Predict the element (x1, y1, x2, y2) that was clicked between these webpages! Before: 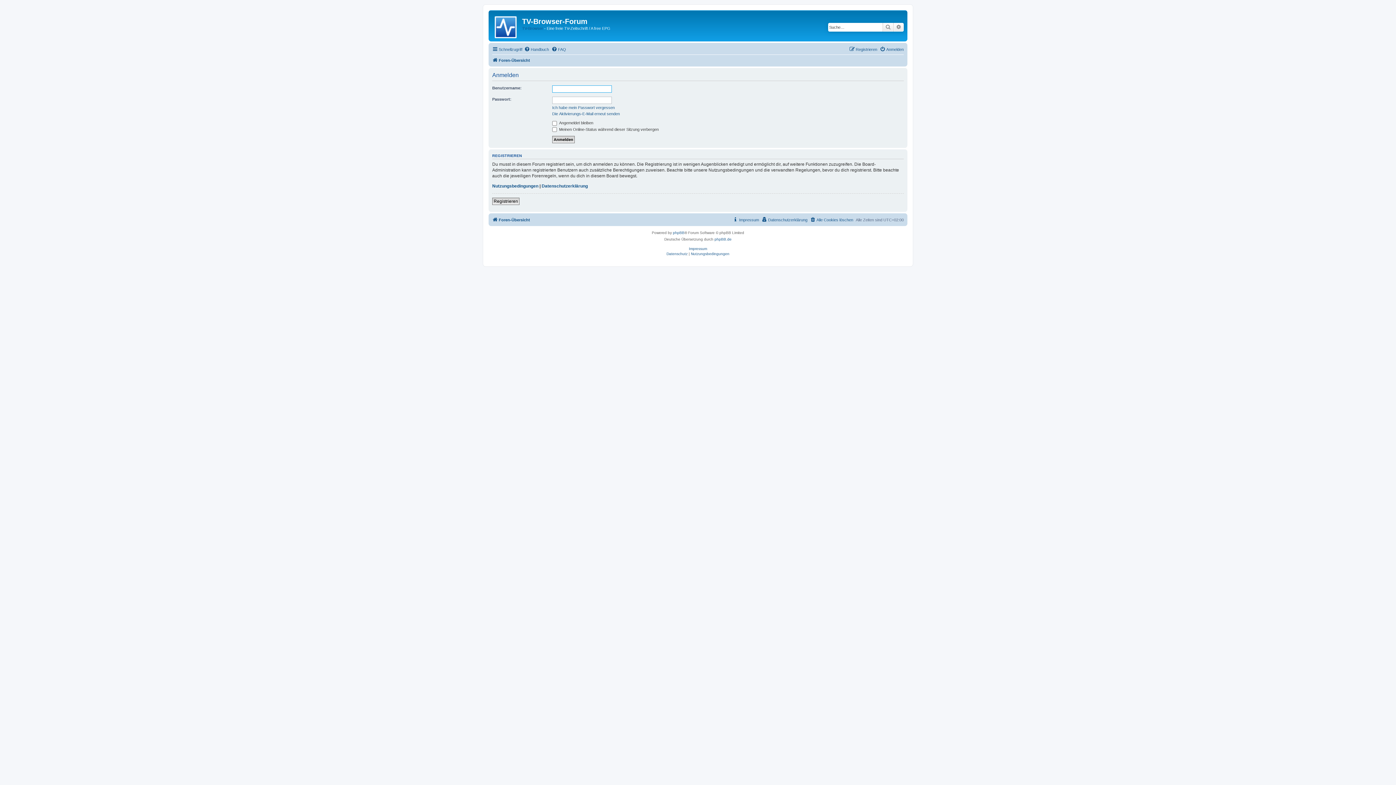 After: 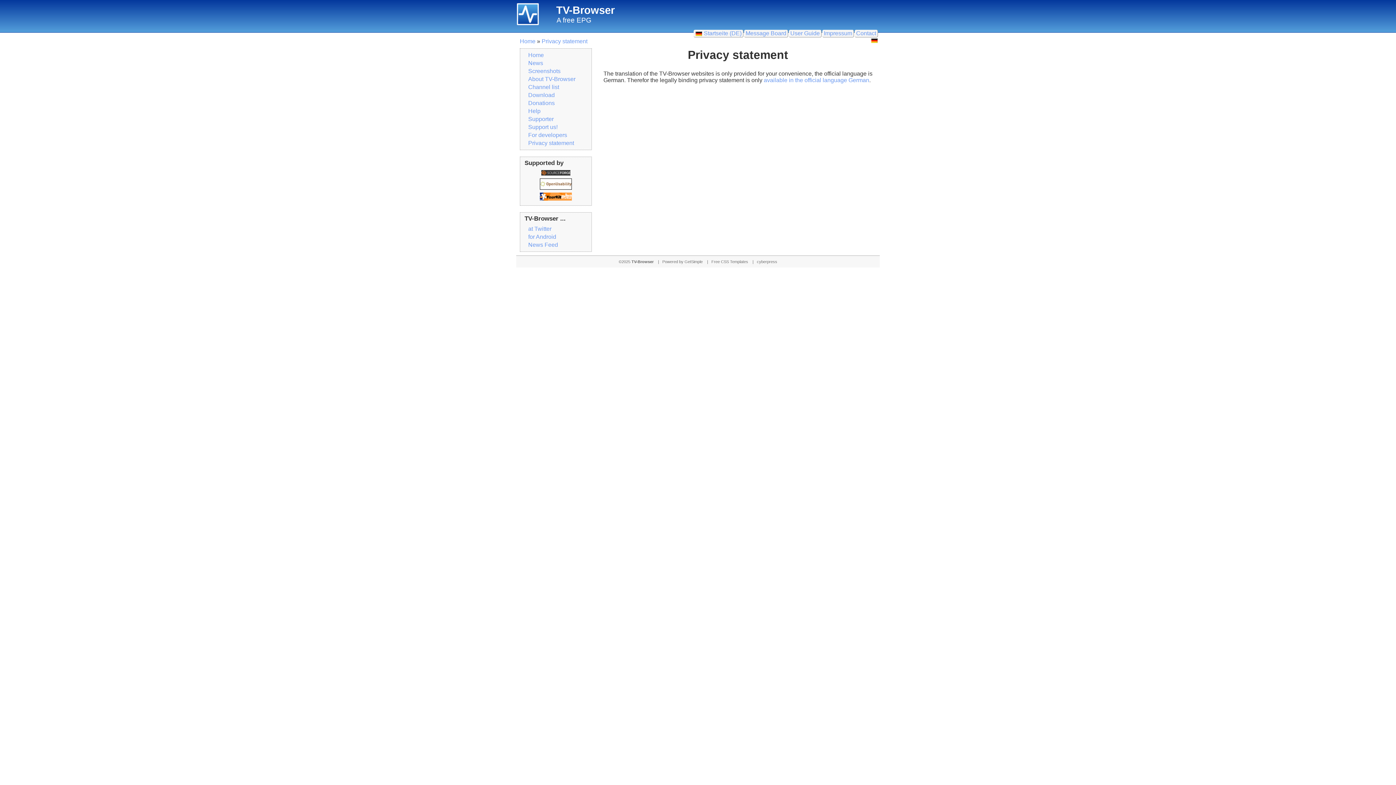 Action: bbox: (666, 250, 687, 257) label: Datenschutz